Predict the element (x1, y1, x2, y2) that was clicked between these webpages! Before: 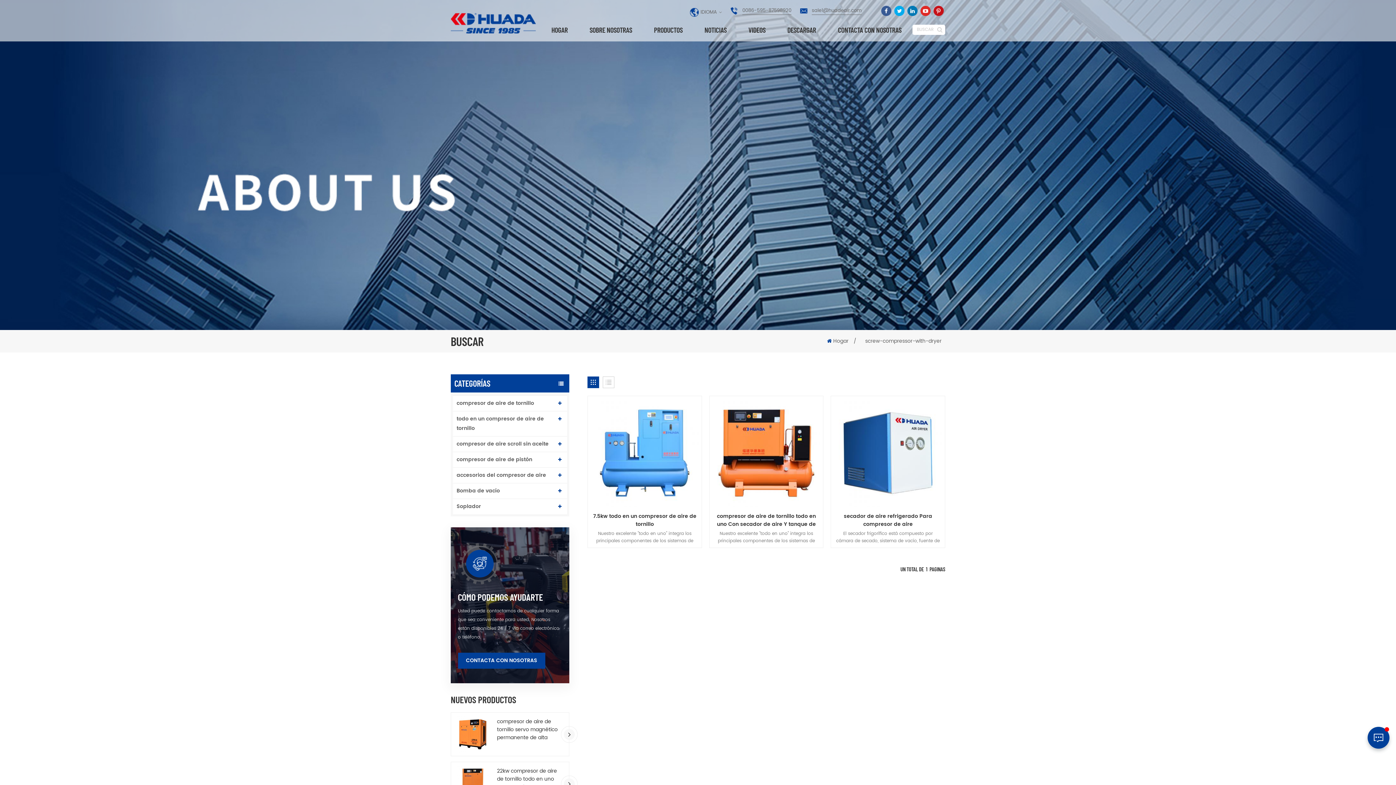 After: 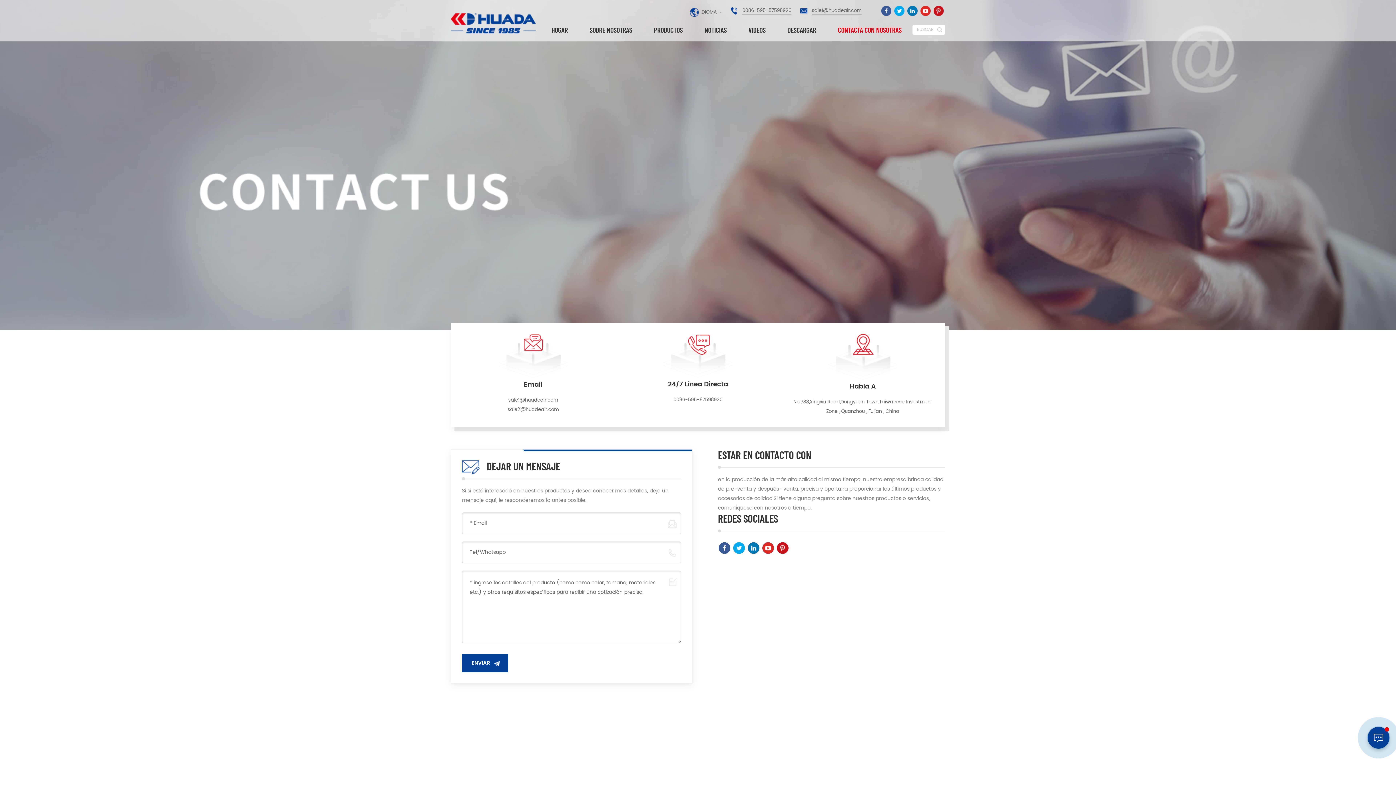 Action: label: CONTACTA CON NOSOTRAS bbox: (838, 18, 901, 41)